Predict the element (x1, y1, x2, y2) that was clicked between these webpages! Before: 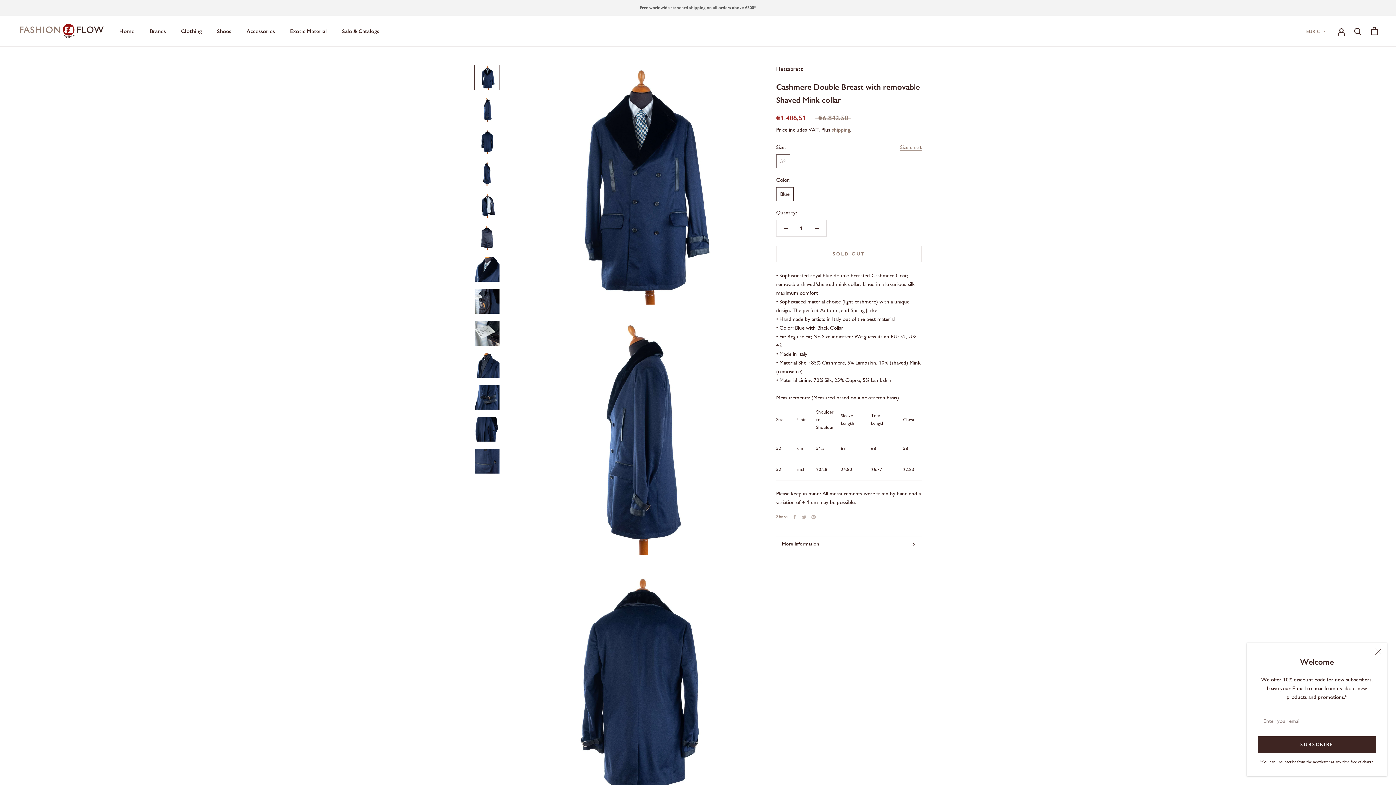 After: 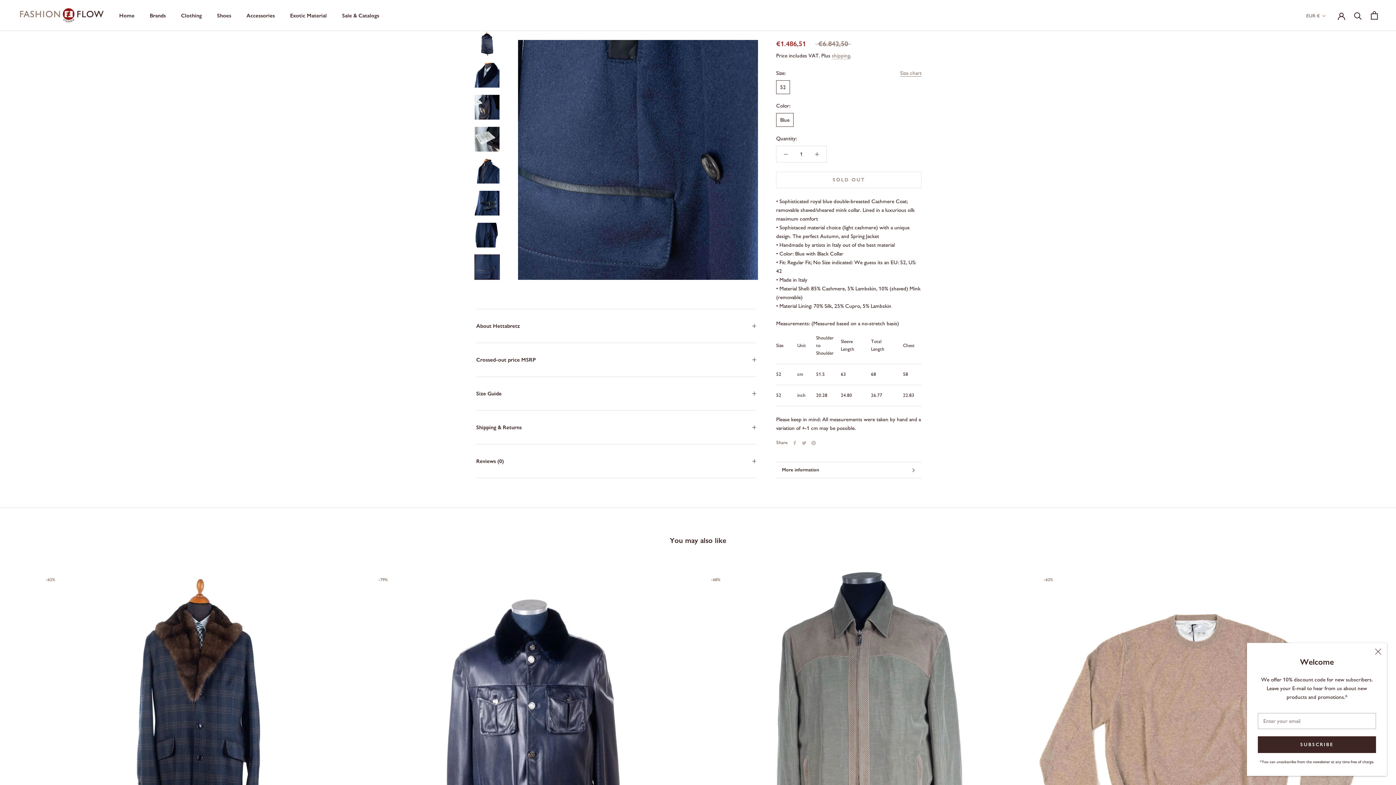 Action: bbox: (474, 448, 500, 474)